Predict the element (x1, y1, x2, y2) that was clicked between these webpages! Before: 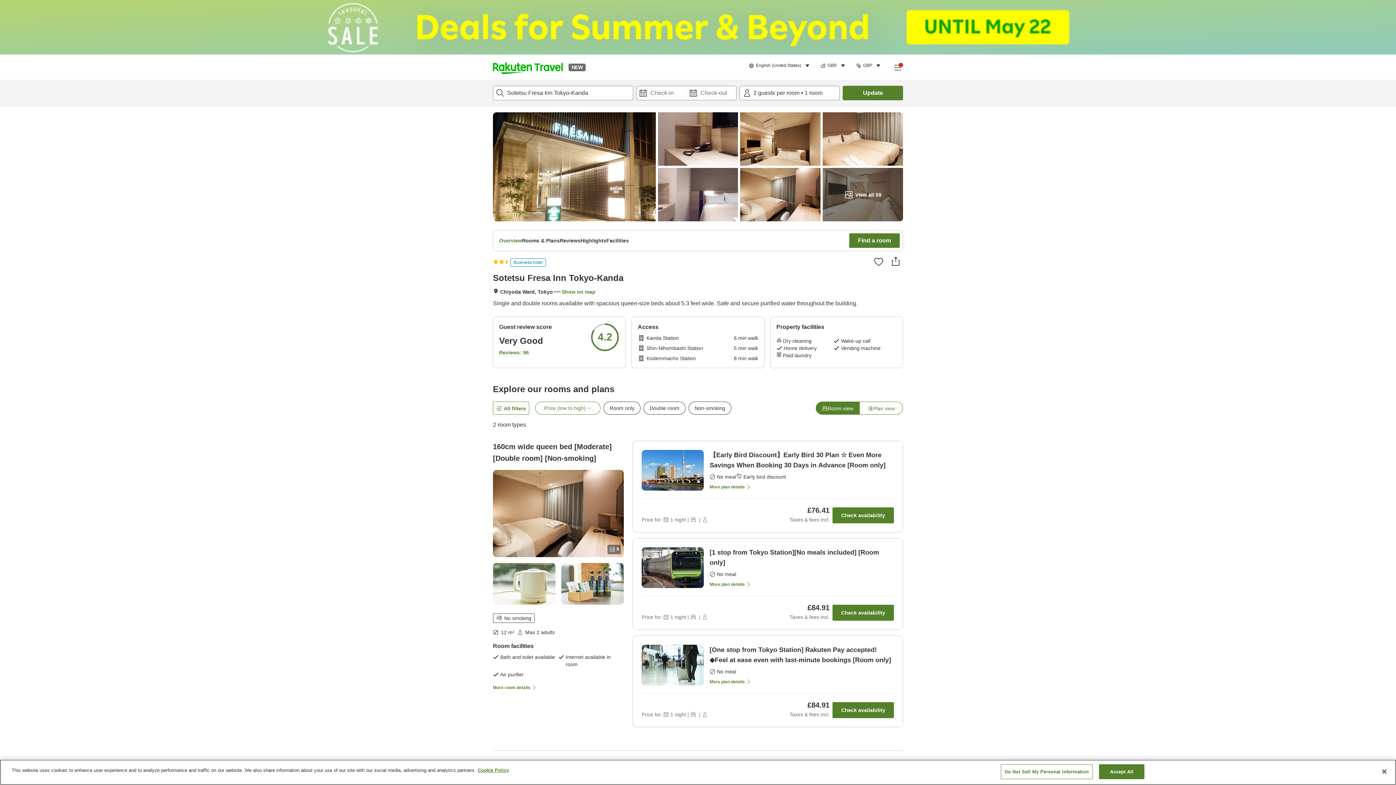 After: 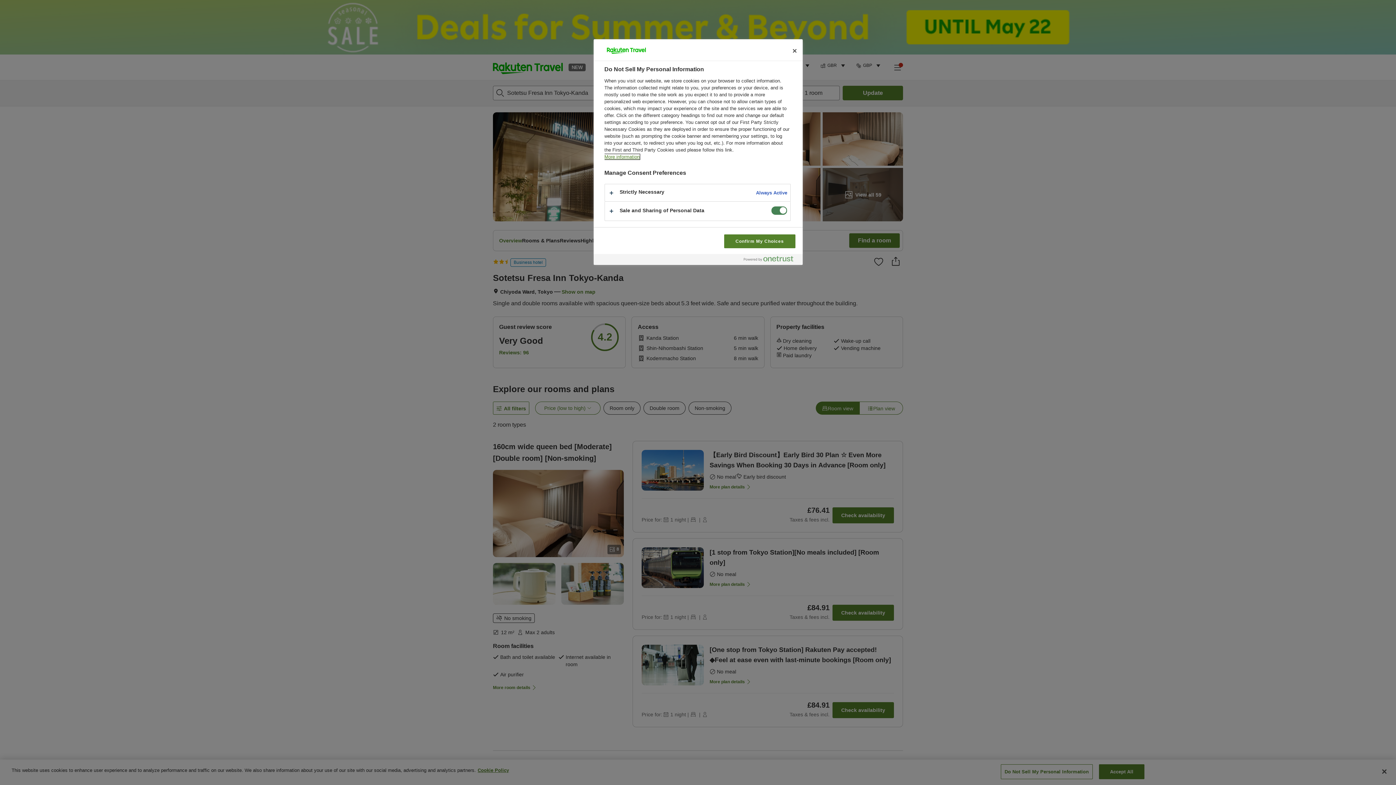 Action: bbox: (1000, 764, 1093, 779) label: Do Not Sell My Personal Information